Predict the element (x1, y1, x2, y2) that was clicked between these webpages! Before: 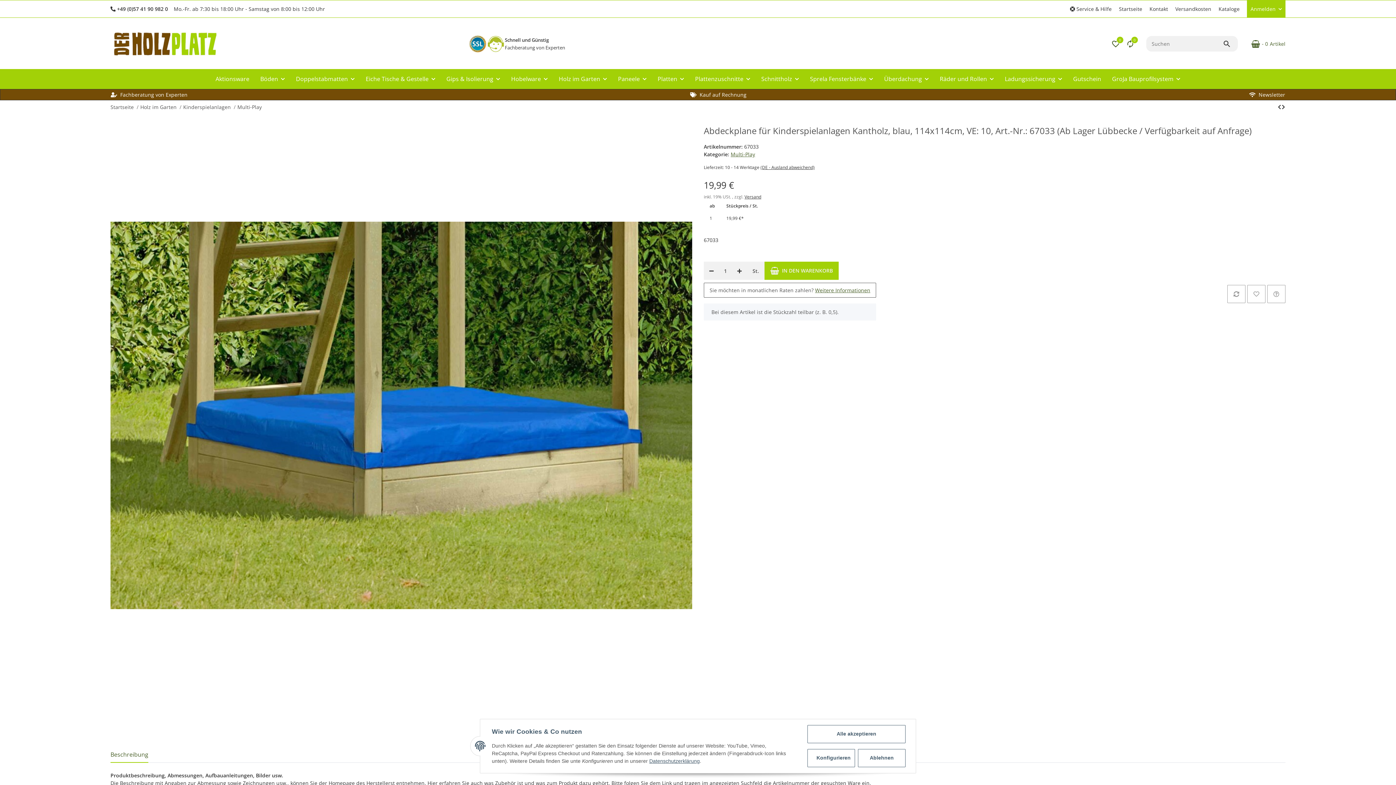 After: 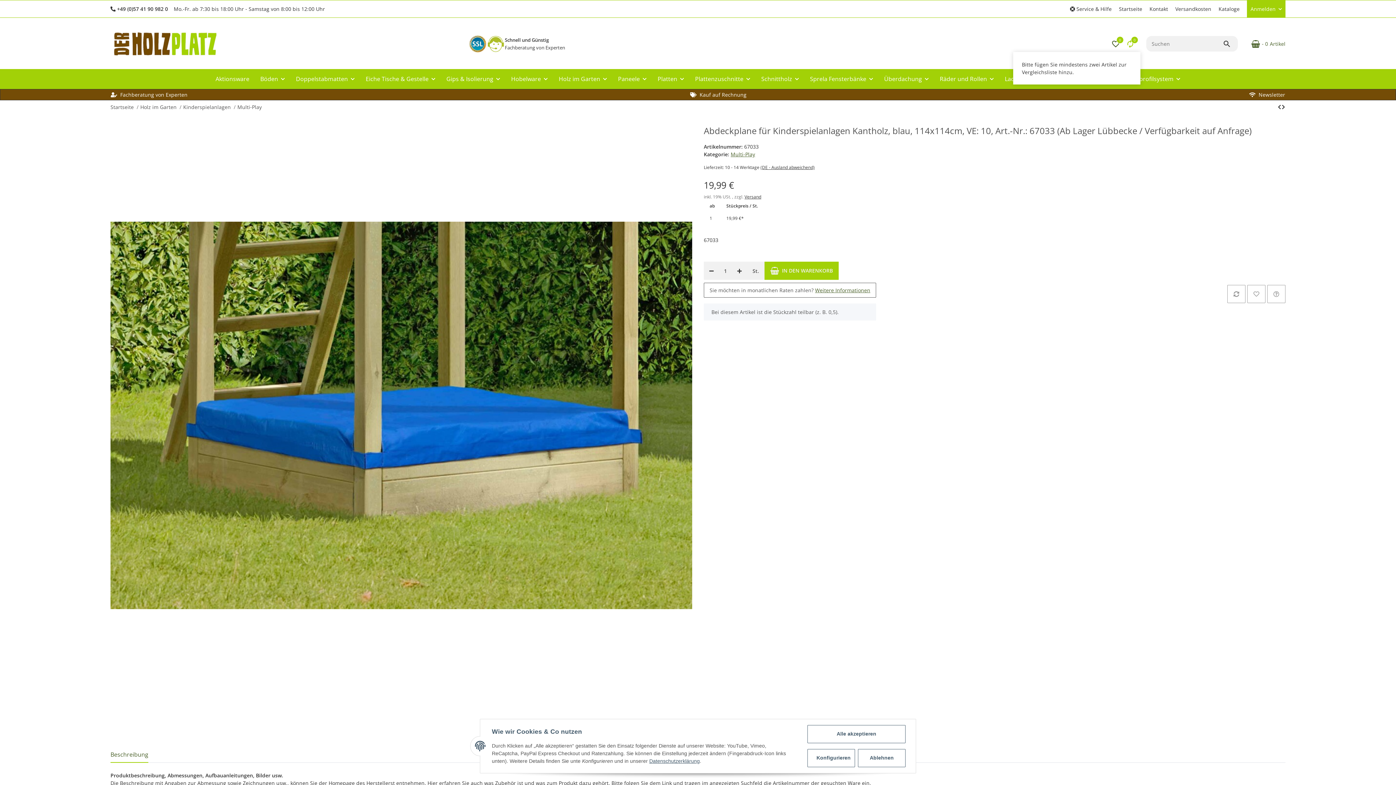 Action: bbox: (1120, 36, 1140, 51) label: Vergleichsliste